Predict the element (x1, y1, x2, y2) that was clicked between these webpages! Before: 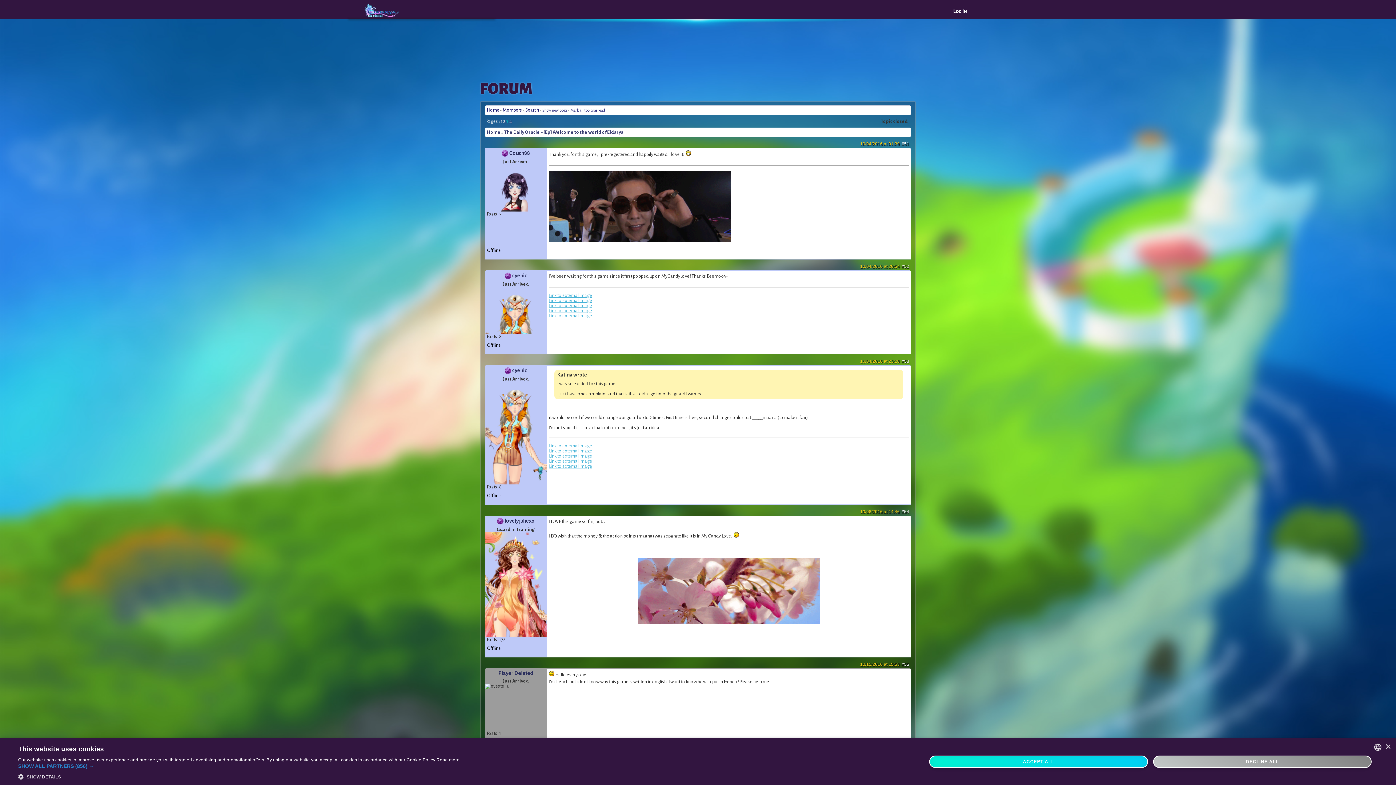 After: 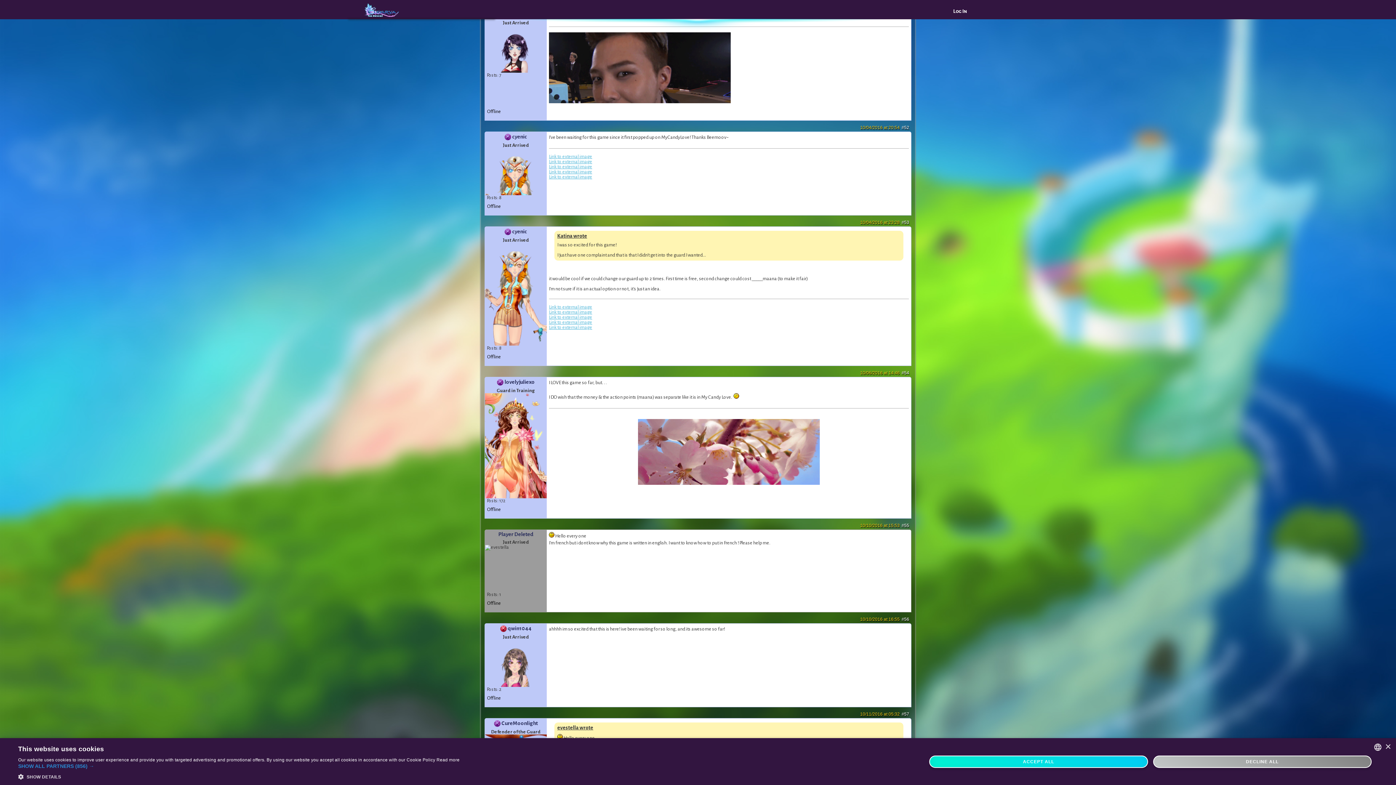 Action: bbox: (860, 140, 909, 147) label: #51
10/04/2016 at 01:39